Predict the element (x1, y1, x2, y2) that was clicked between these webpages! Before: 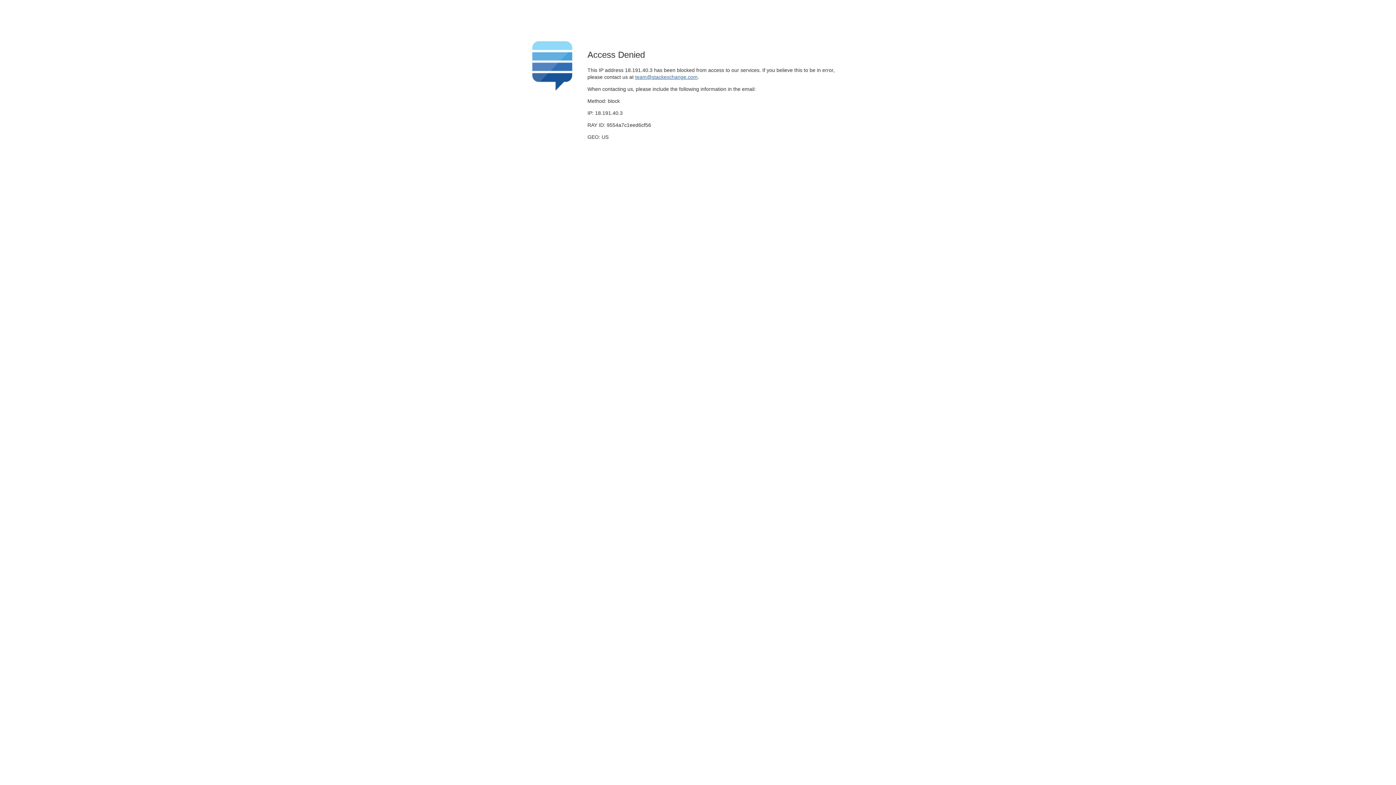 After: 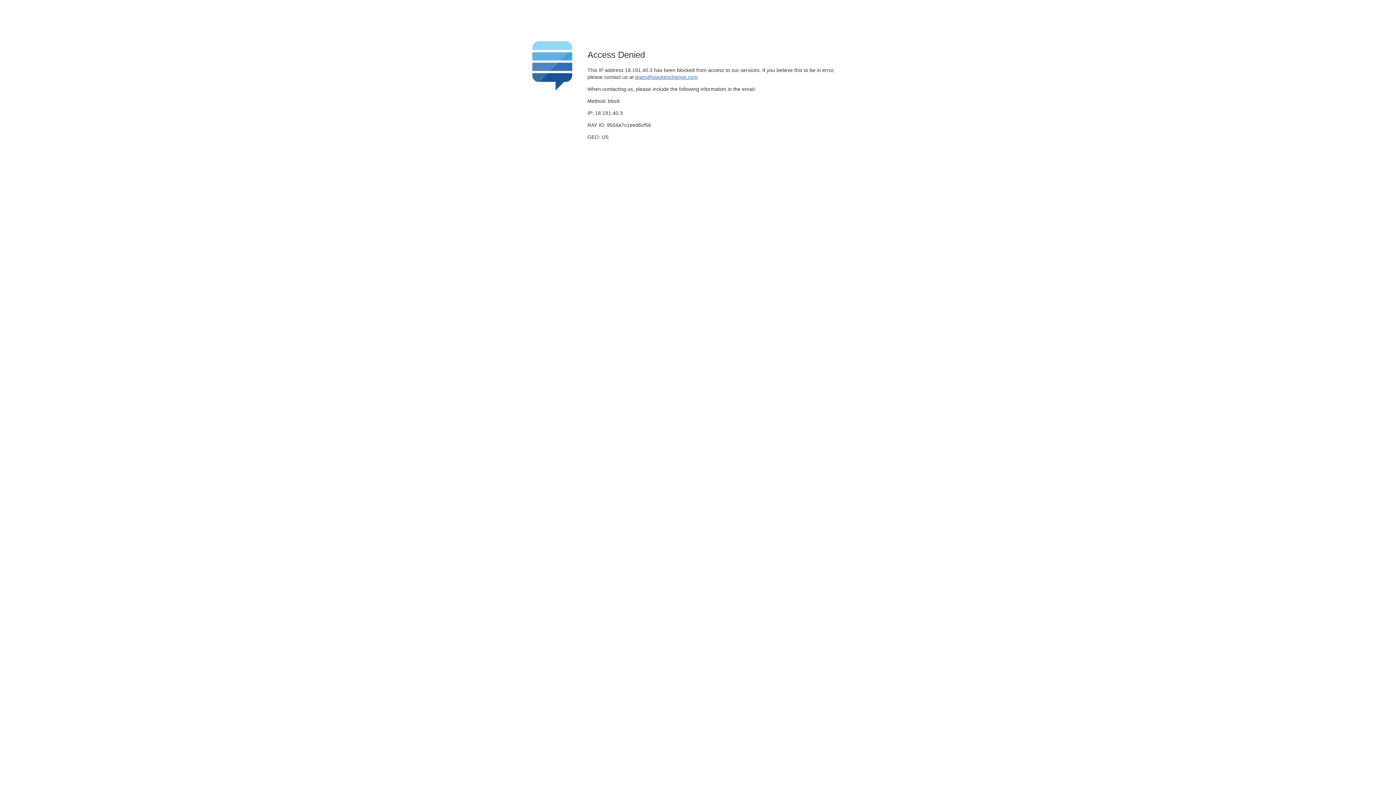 Action: bbox: (635, 74, 697, 79) label: team@stackexchange.com